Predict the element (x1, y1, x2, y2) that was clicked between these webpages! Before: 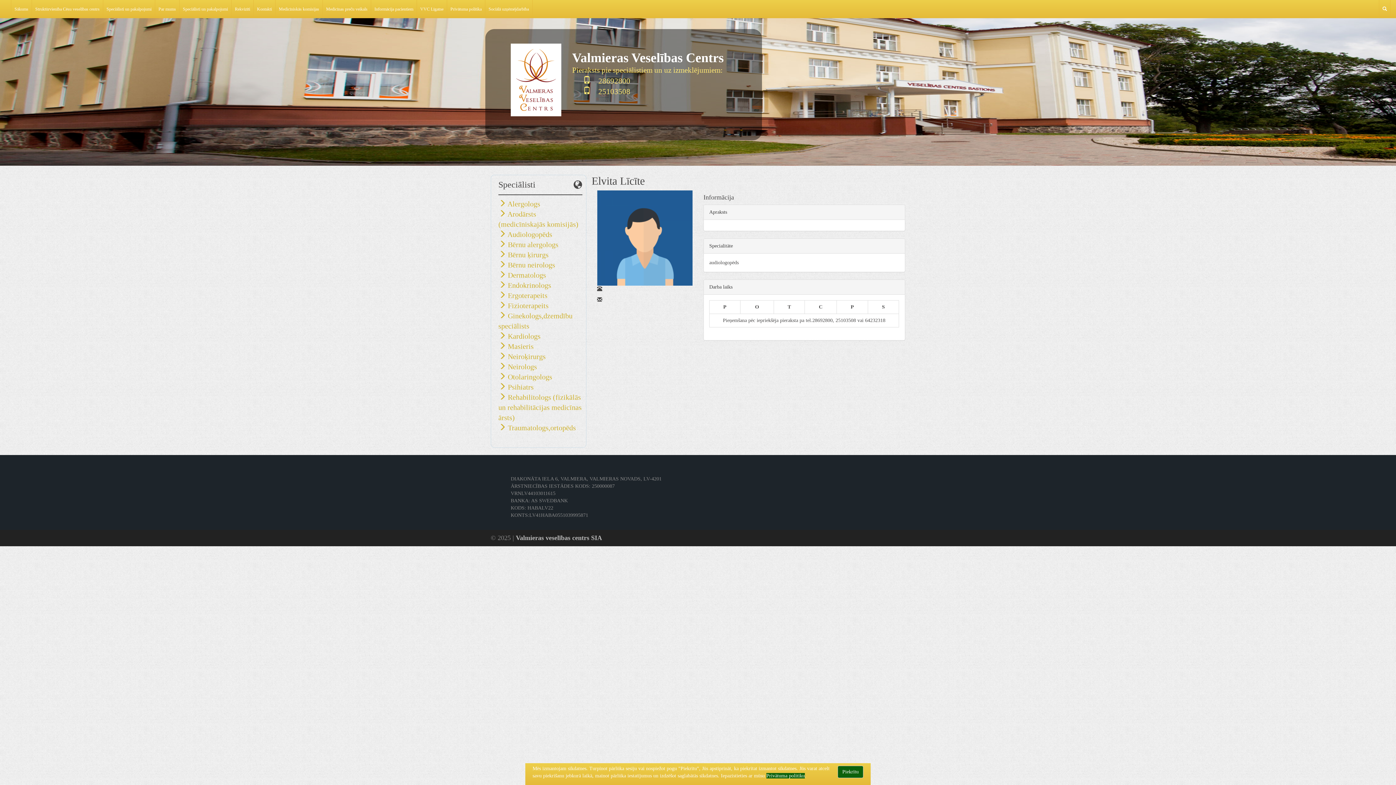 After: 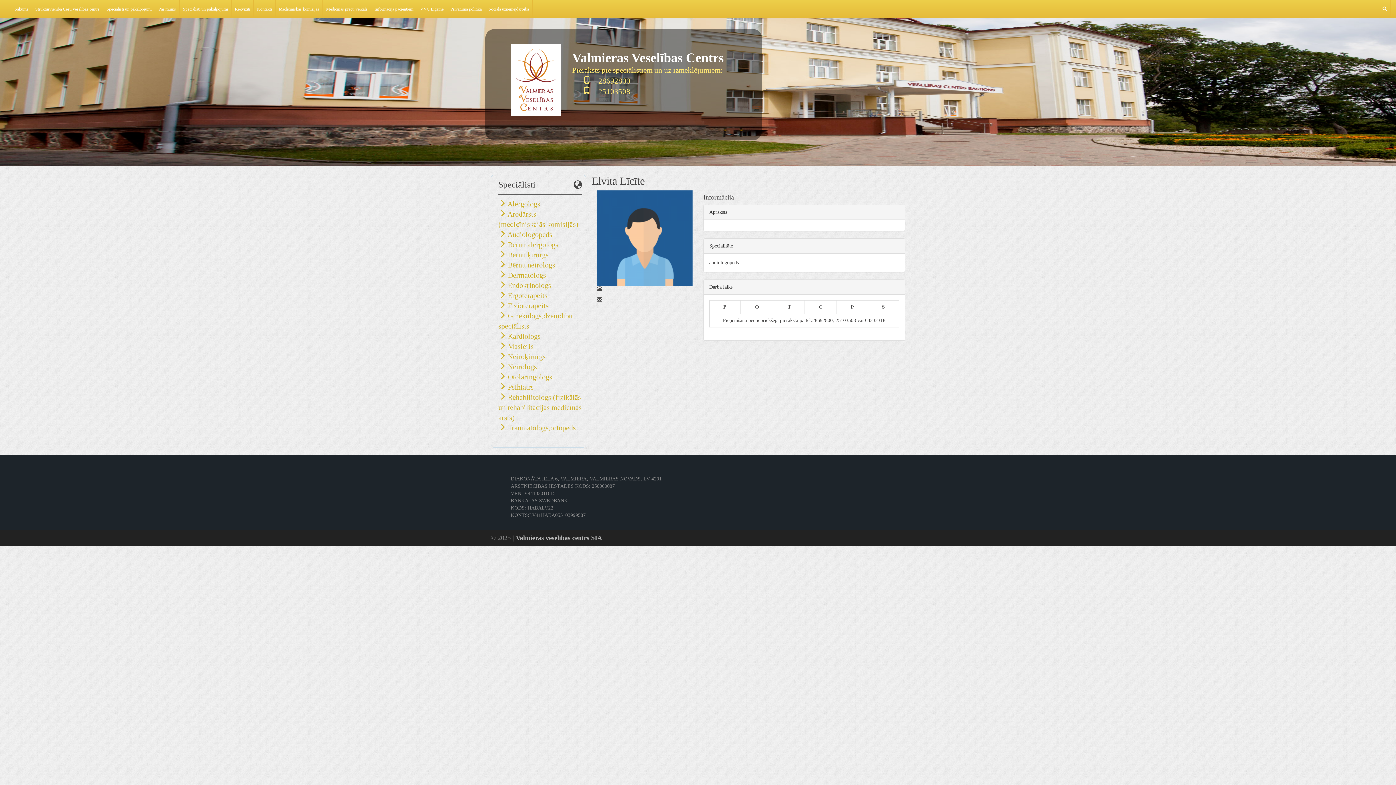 Action: bbox: (837, 766, 863, 778) label: Piekrītu